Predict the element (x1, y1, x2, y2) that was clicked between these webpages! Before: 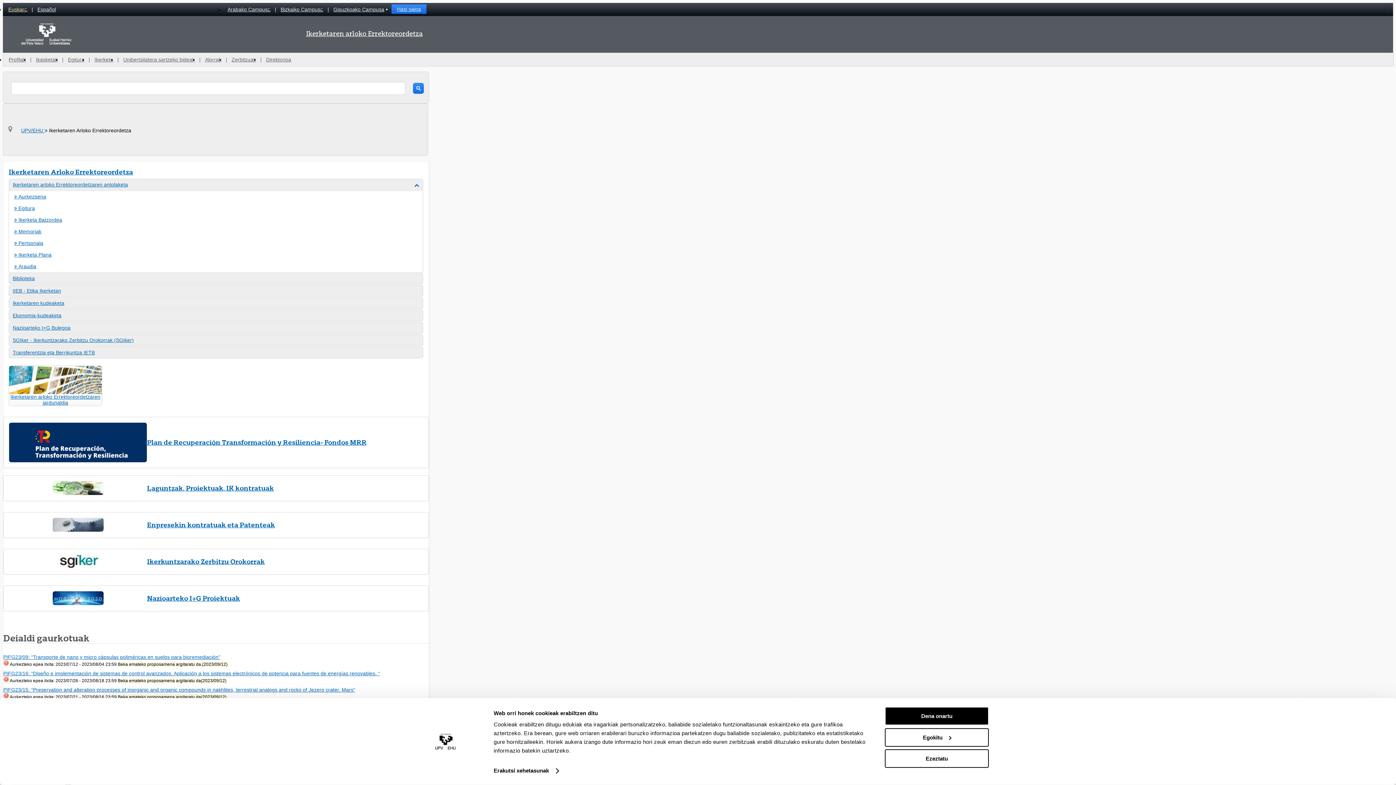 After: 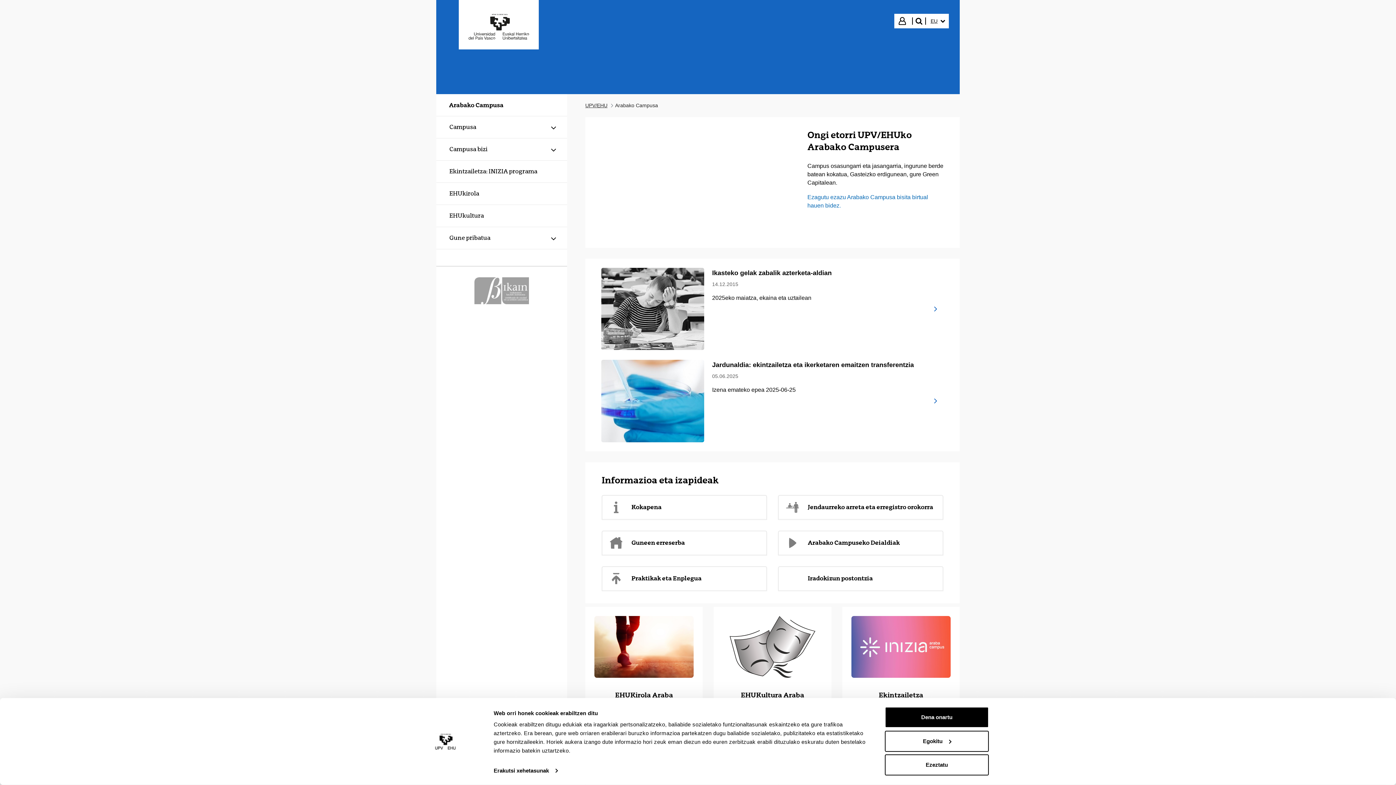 Action: label: Arabako Campusa bbox: (224, 2, 274, 16)